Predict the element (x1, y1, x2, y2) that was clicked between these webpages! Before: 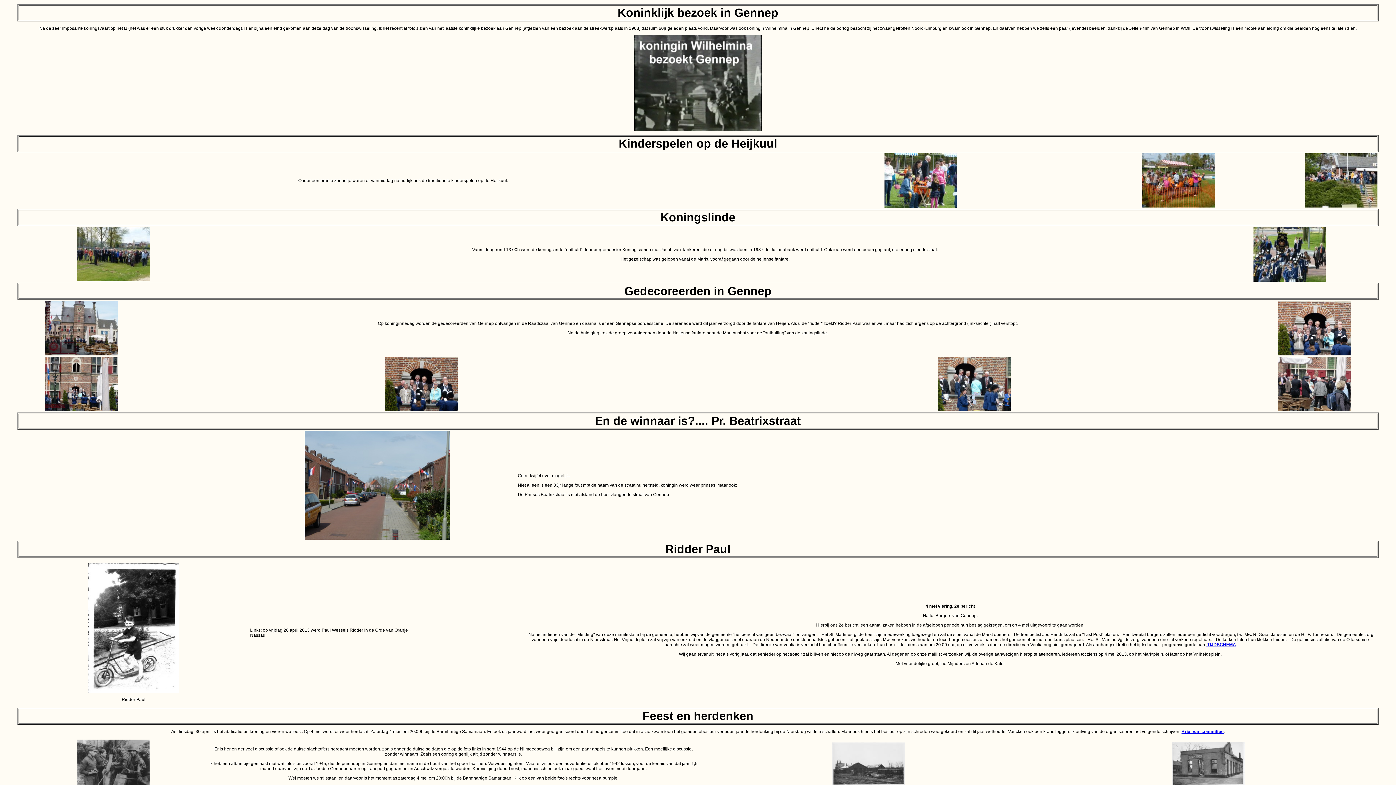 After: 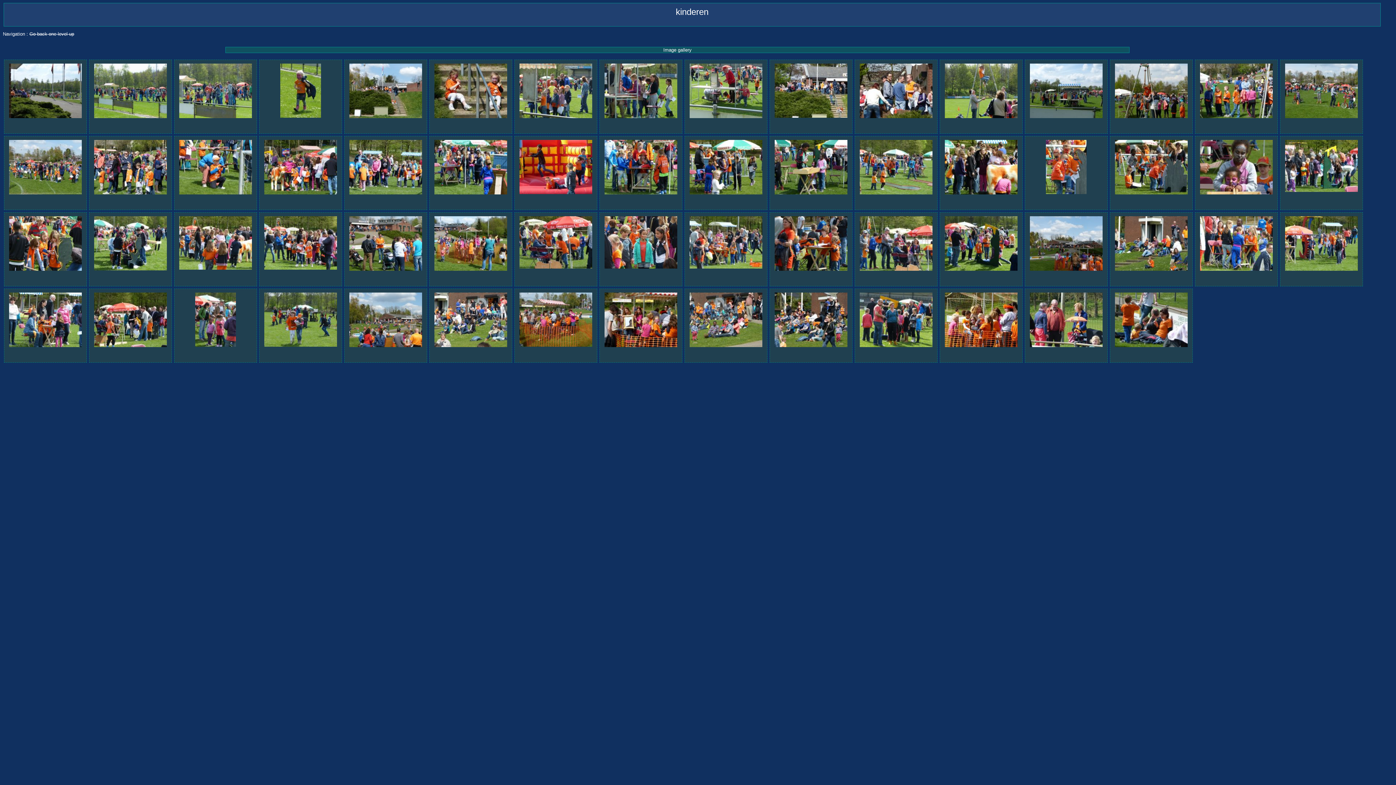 Action: bbox: (1305, 203, 1377, 208)